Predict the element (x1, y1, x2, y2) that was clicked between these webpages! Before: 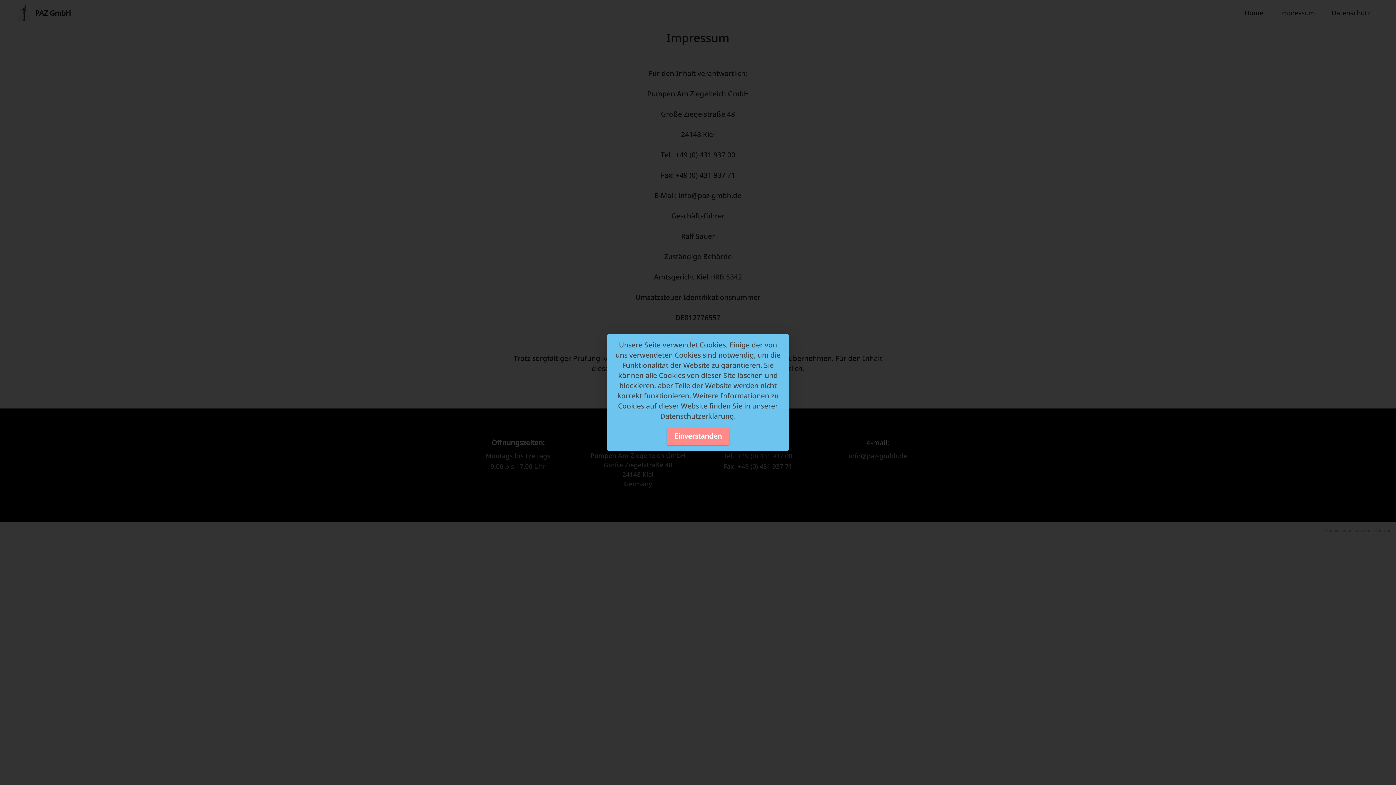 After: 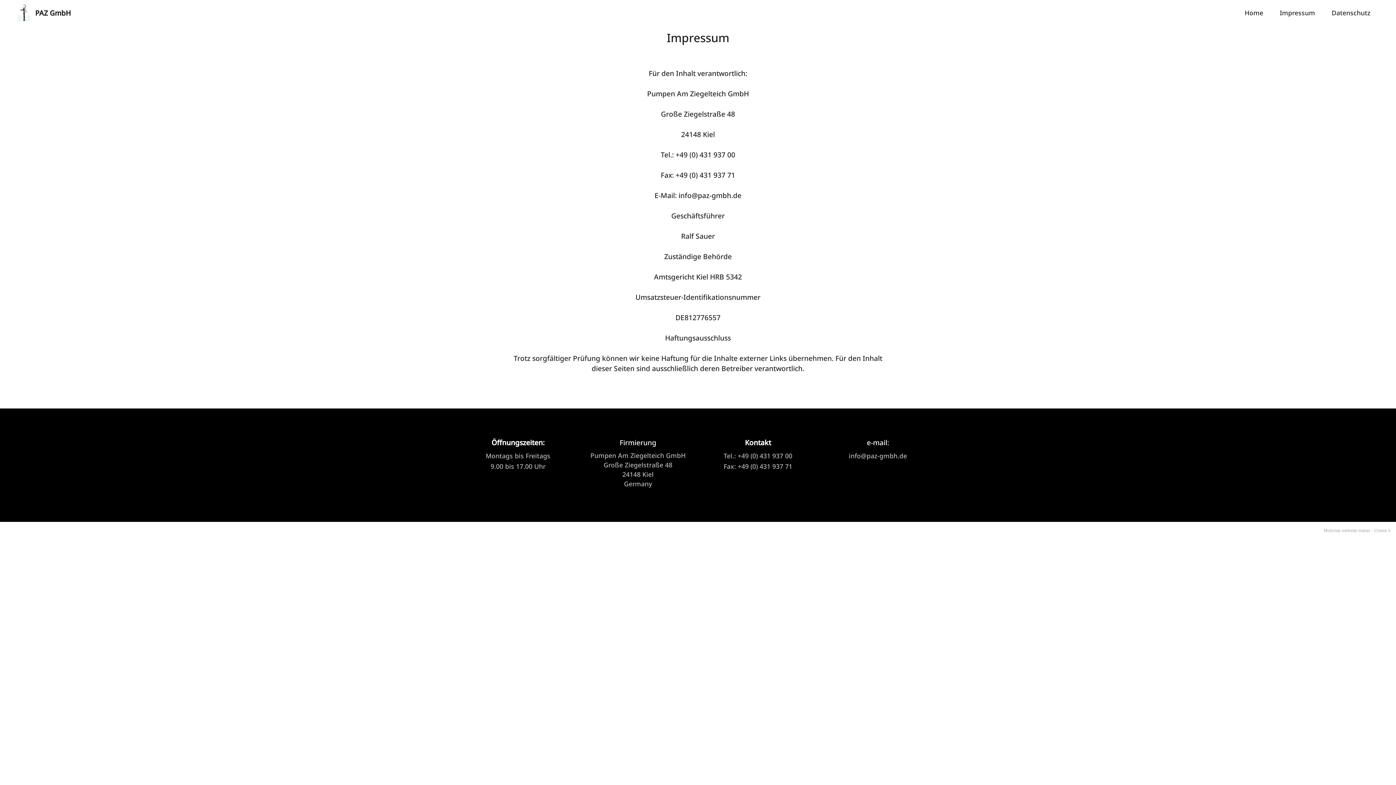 Action: label: Einverstanden bbox: (667, 427, 729, 445)